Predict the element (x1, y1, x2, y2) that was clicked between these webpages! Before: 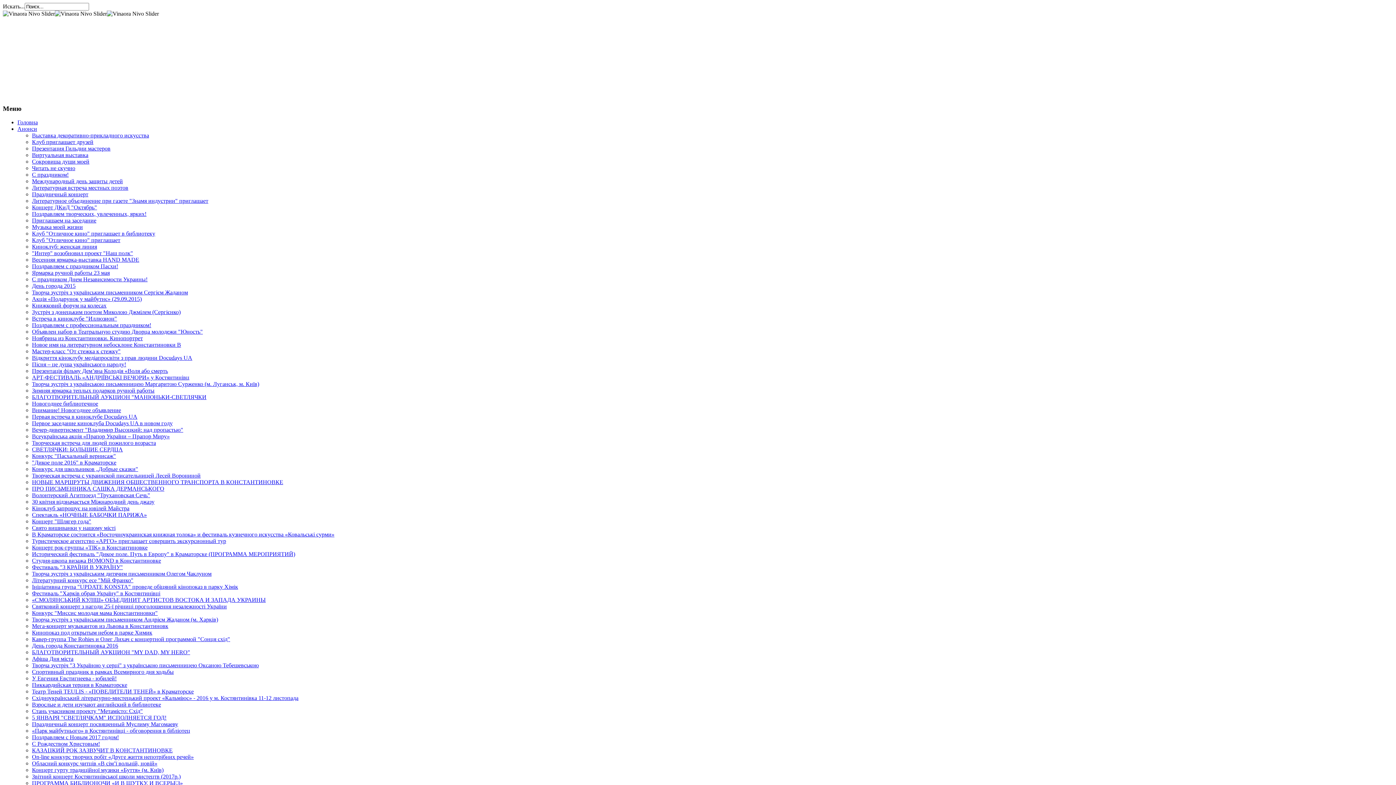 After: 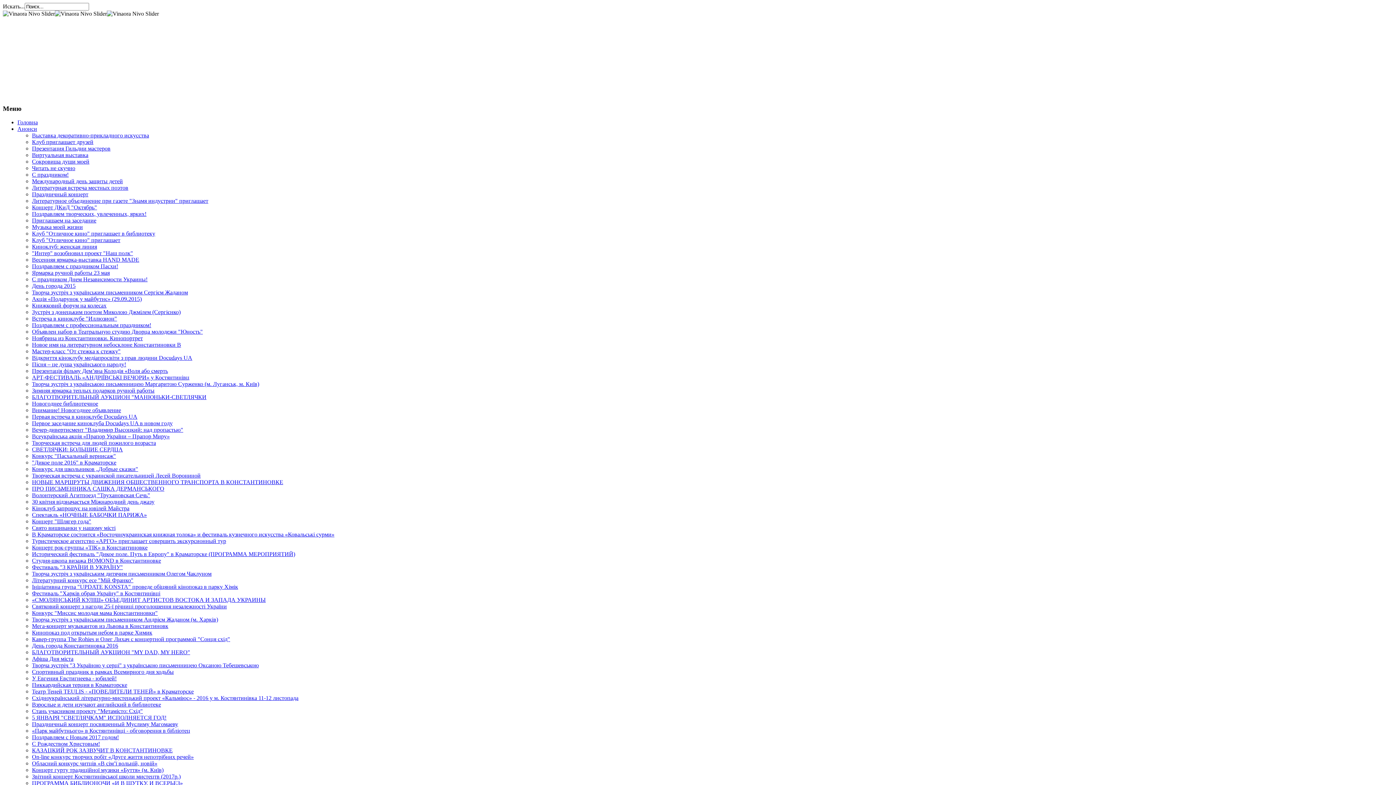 Action: label: Конкурс для школьников „Добрые сказки" bbox: (32, 466, 138, 472)